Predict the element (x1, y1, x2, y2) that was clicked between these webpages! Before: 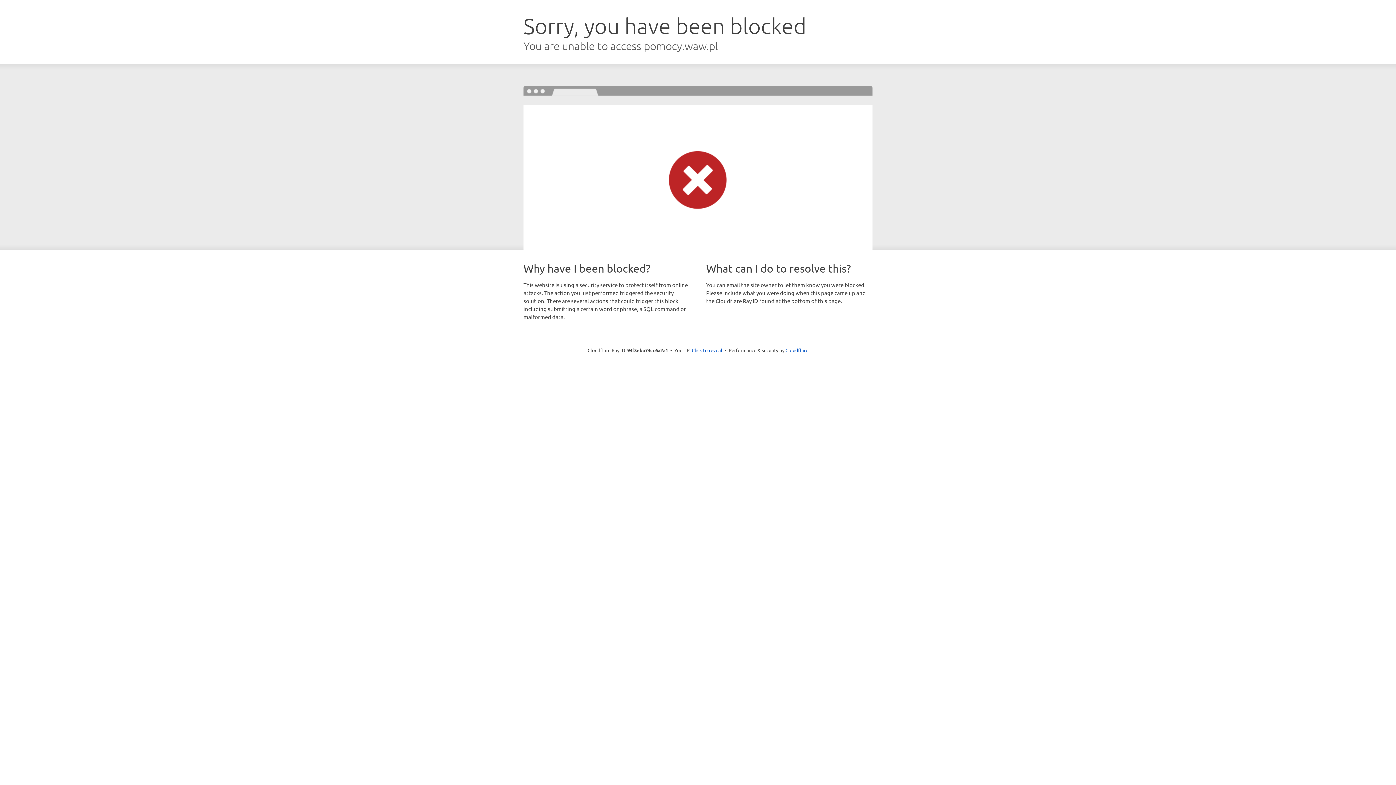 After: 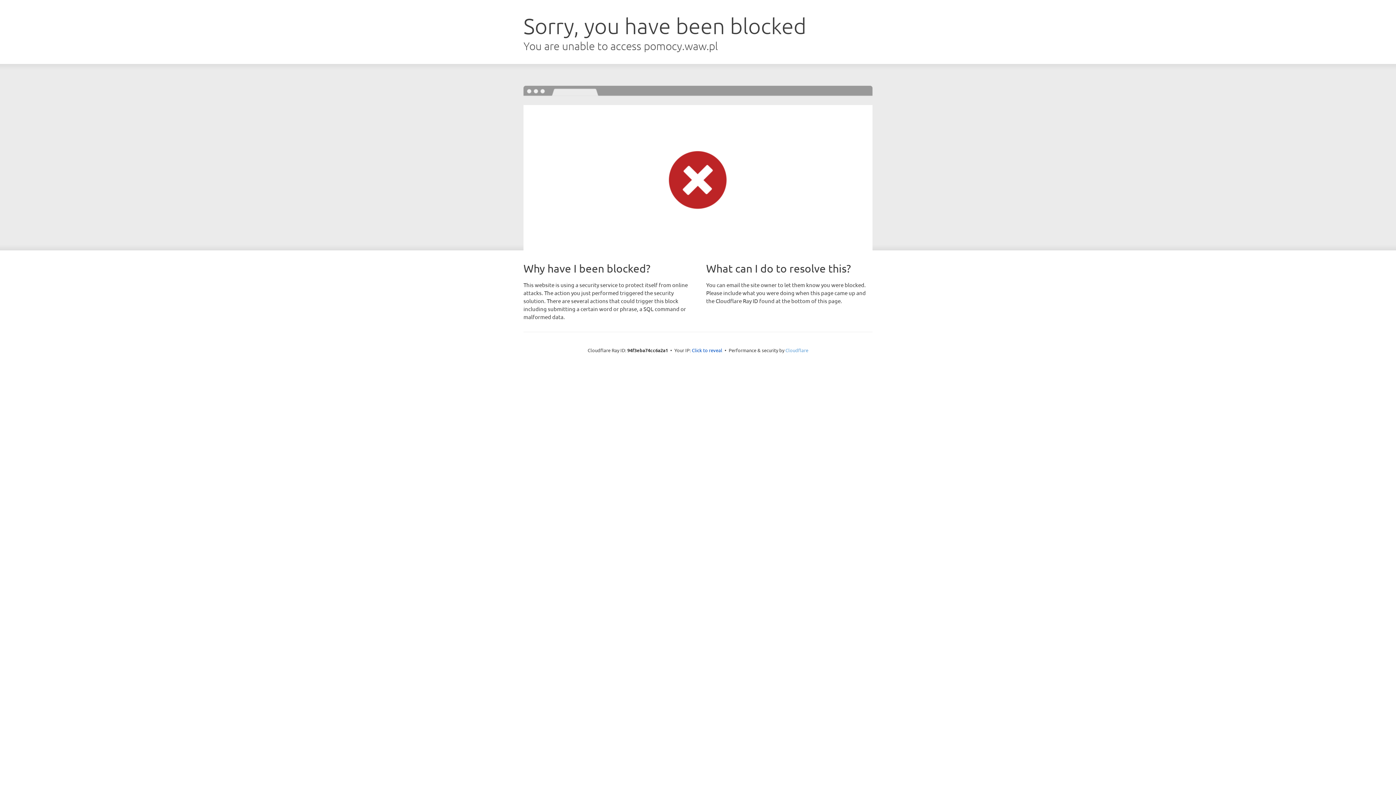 Action: label: Cloudflare bbox: (785, 347, 808, 353)